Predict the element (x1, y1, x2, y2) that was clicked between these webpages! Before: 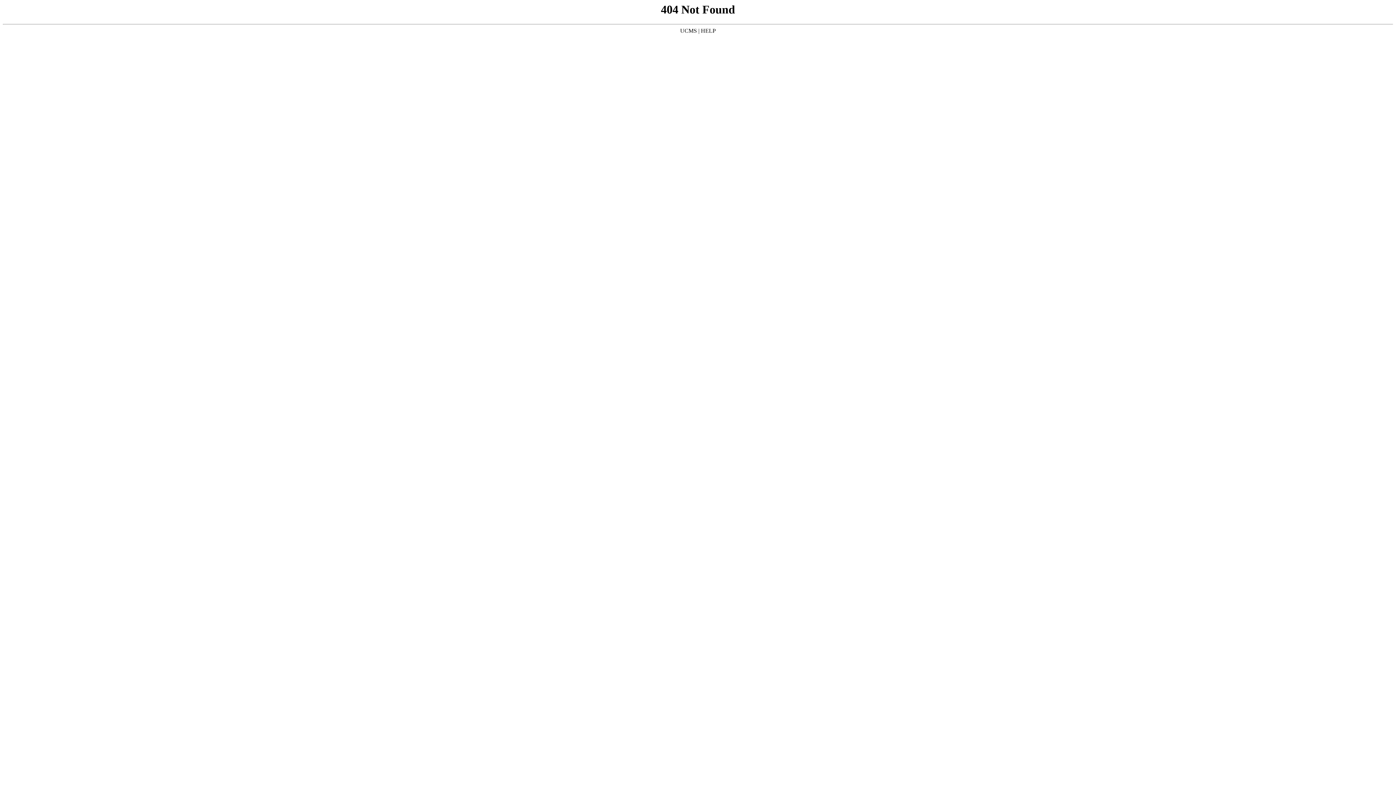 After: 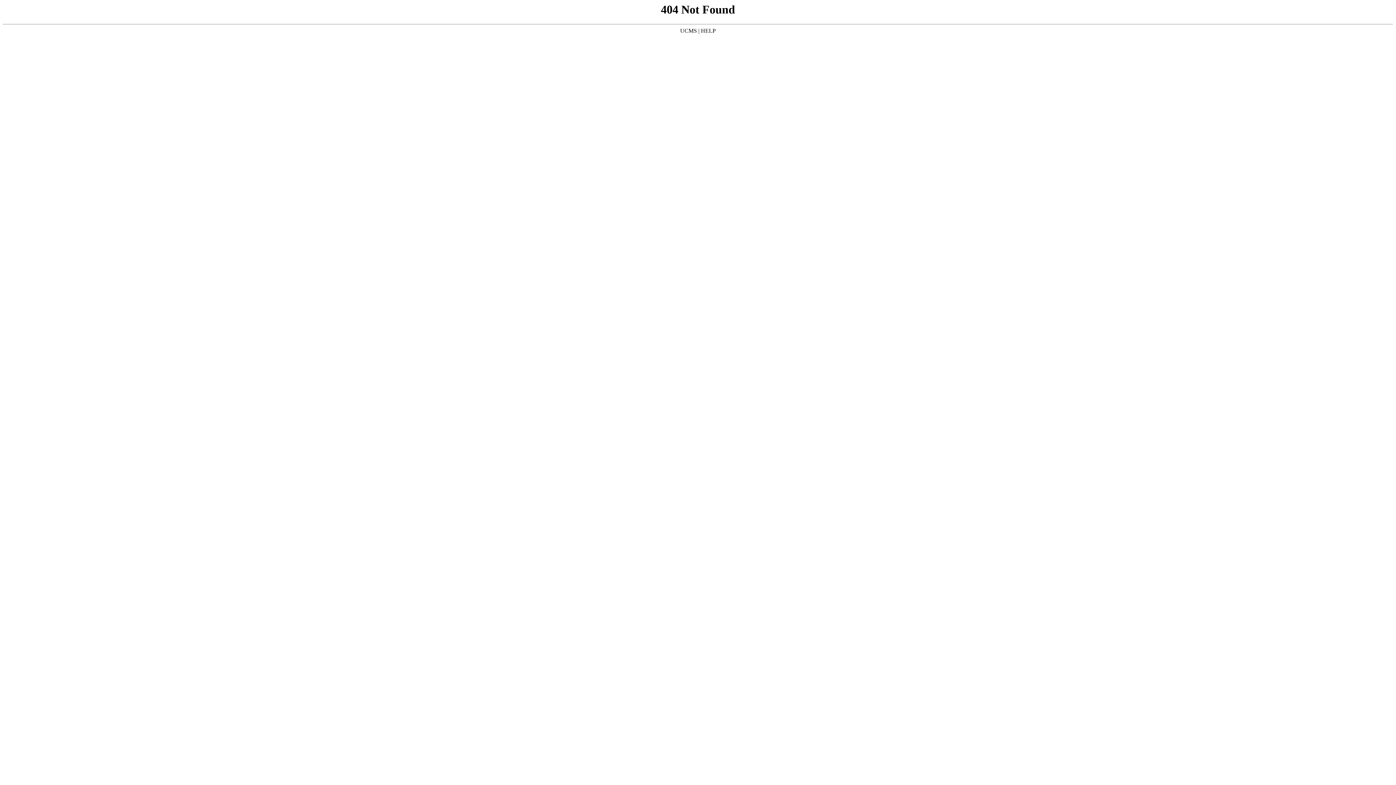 Action: label: HELP bbox: (701, 27, 716, 33)